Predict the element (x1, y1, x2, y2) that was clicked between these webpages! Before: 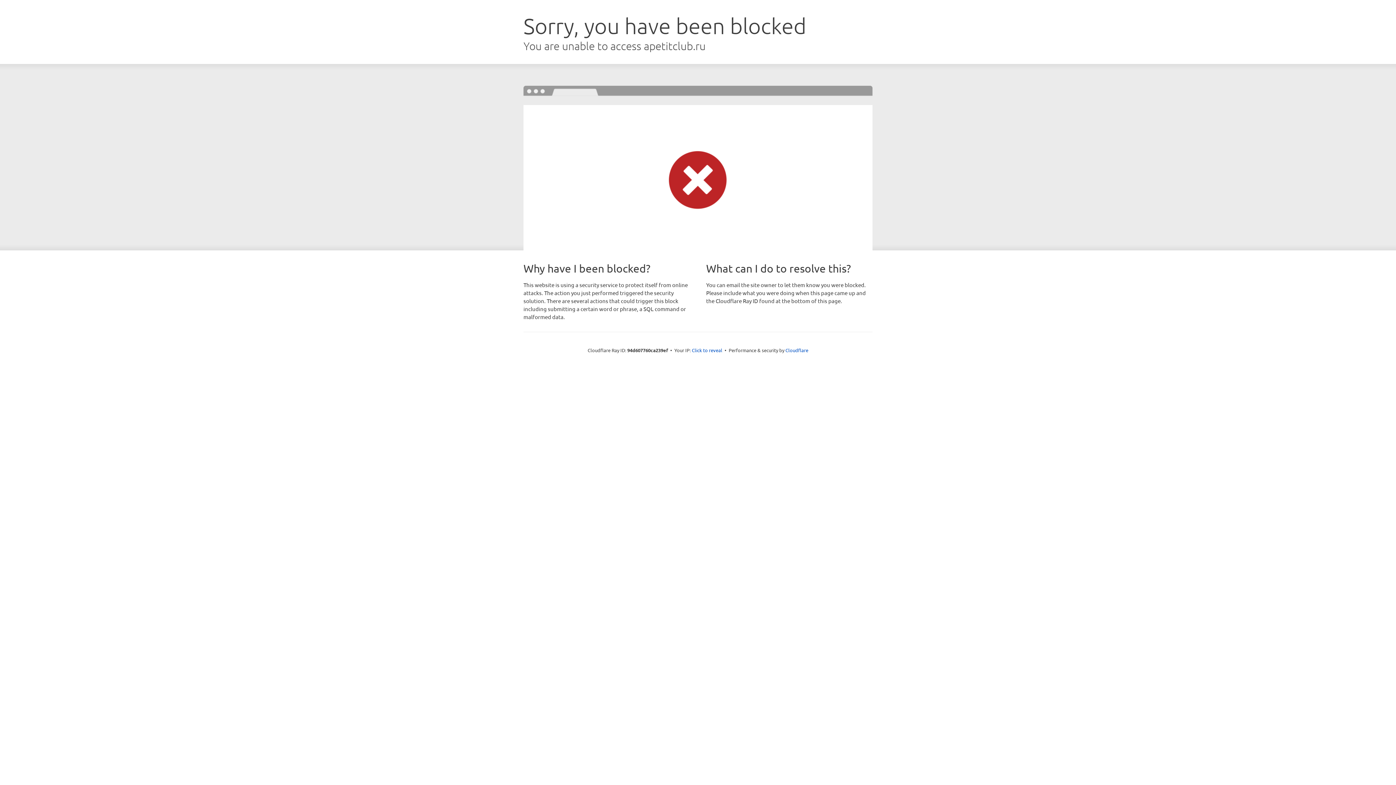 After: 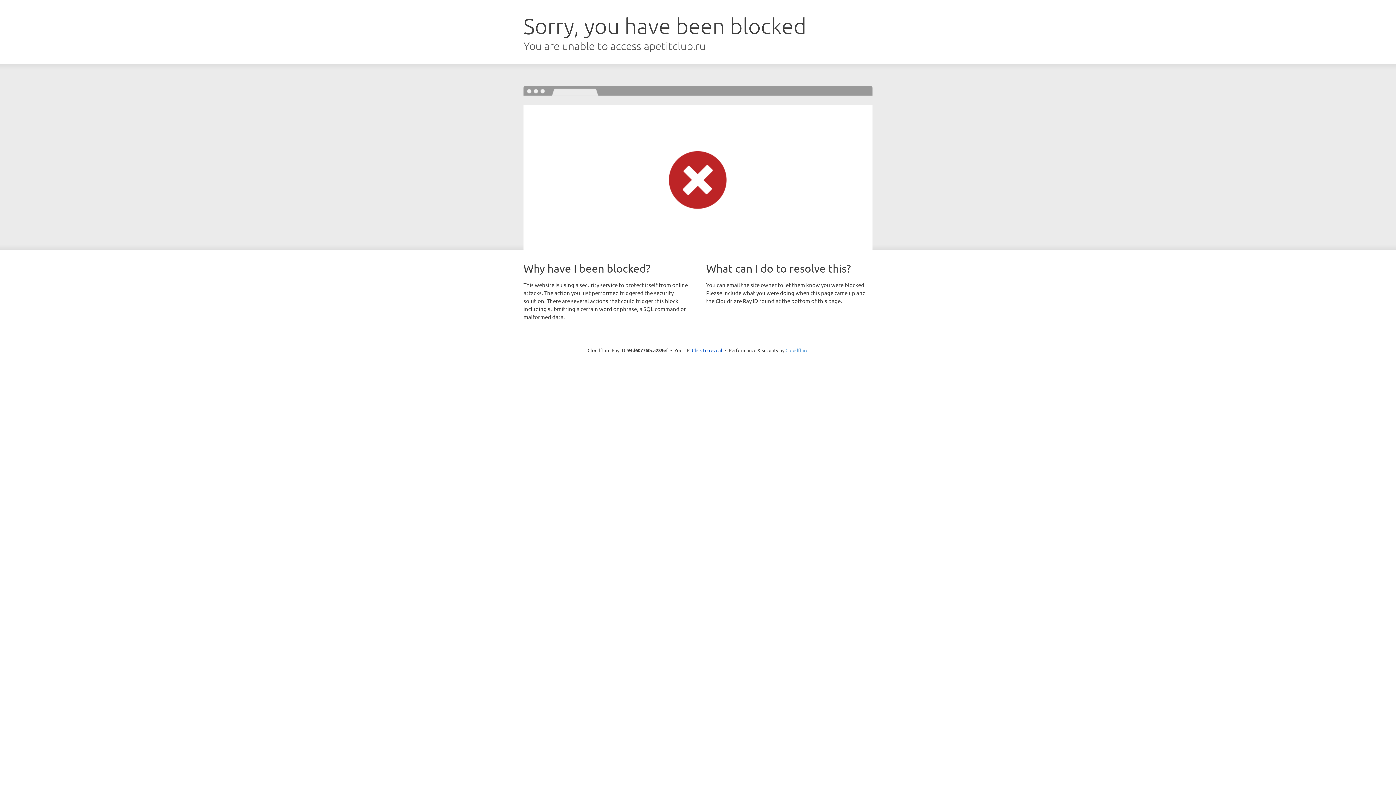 Action: label: Cloudflare bbox: (785, 347, 808, 353)